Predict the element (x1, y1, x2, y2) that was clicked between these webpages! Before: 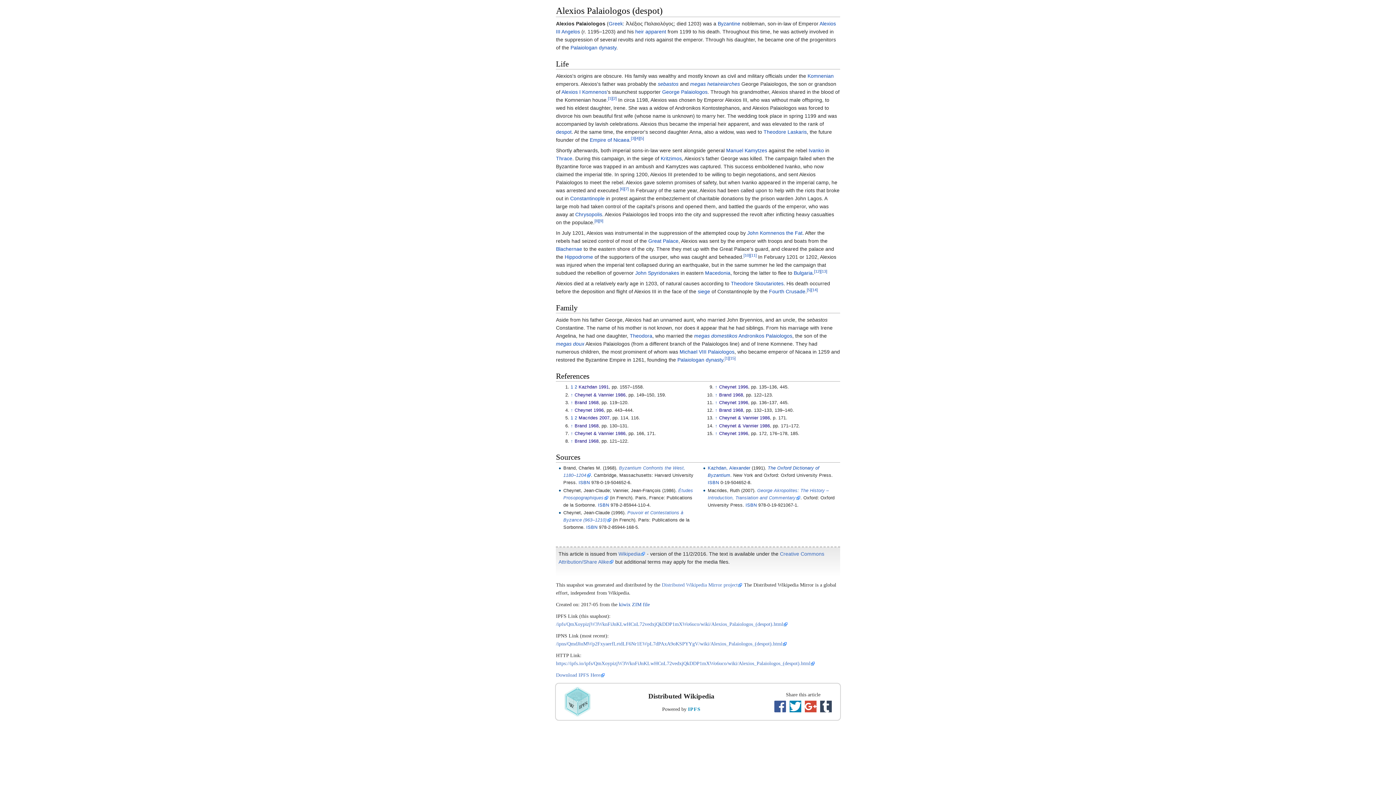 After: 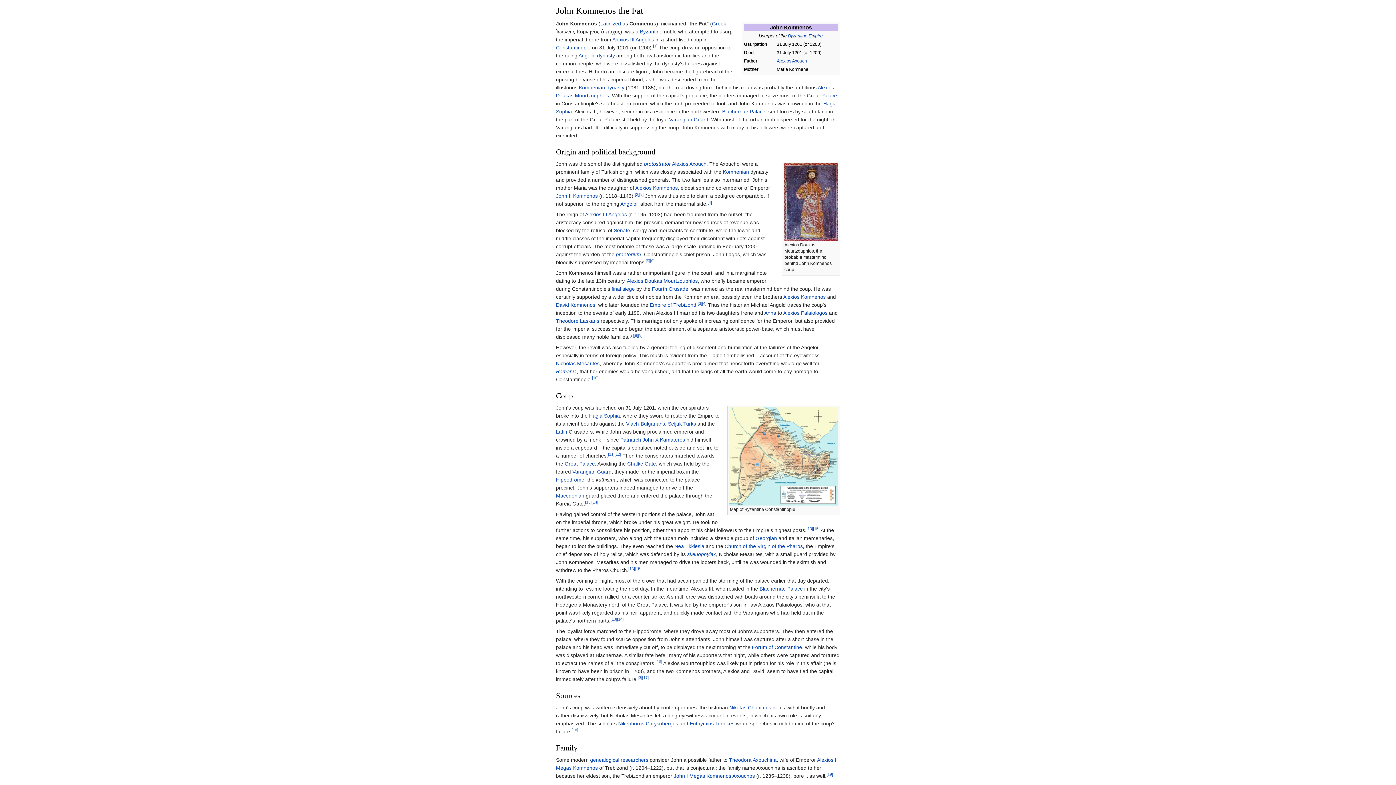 Action: label: John Komnenos the Fat bbox: (747, 230, 802, 236)